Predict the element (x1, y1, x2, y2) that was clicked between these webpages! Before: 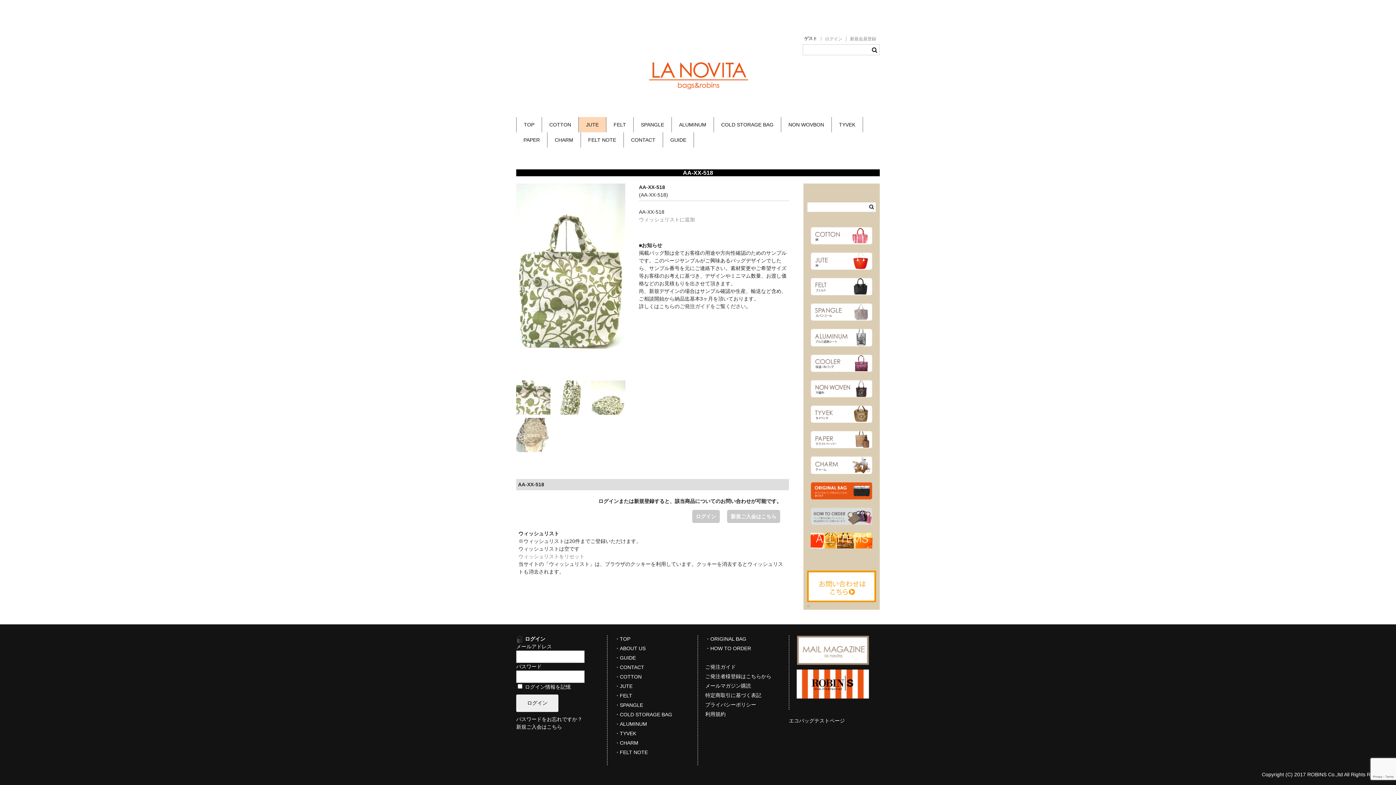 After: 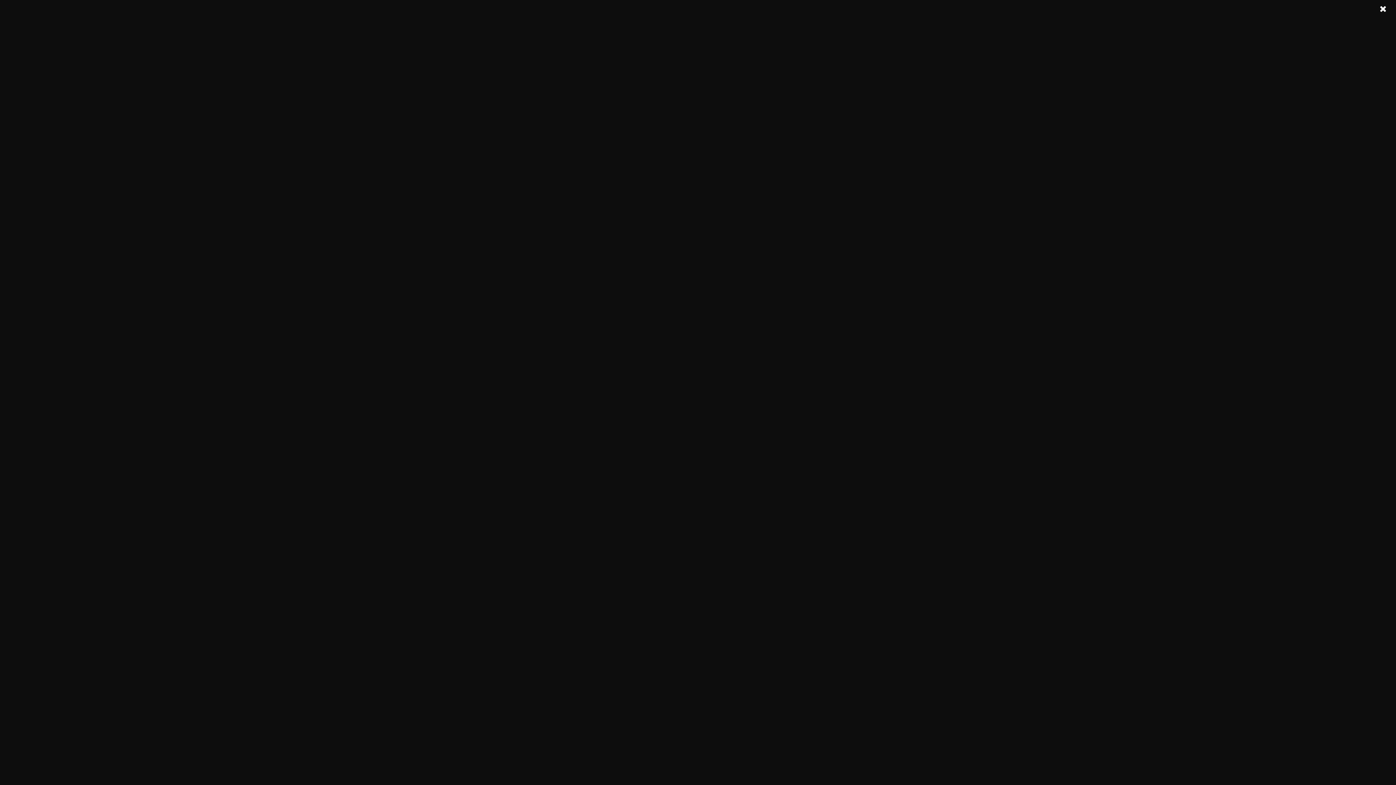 Action: bbox: (810, 339, 872, 345)